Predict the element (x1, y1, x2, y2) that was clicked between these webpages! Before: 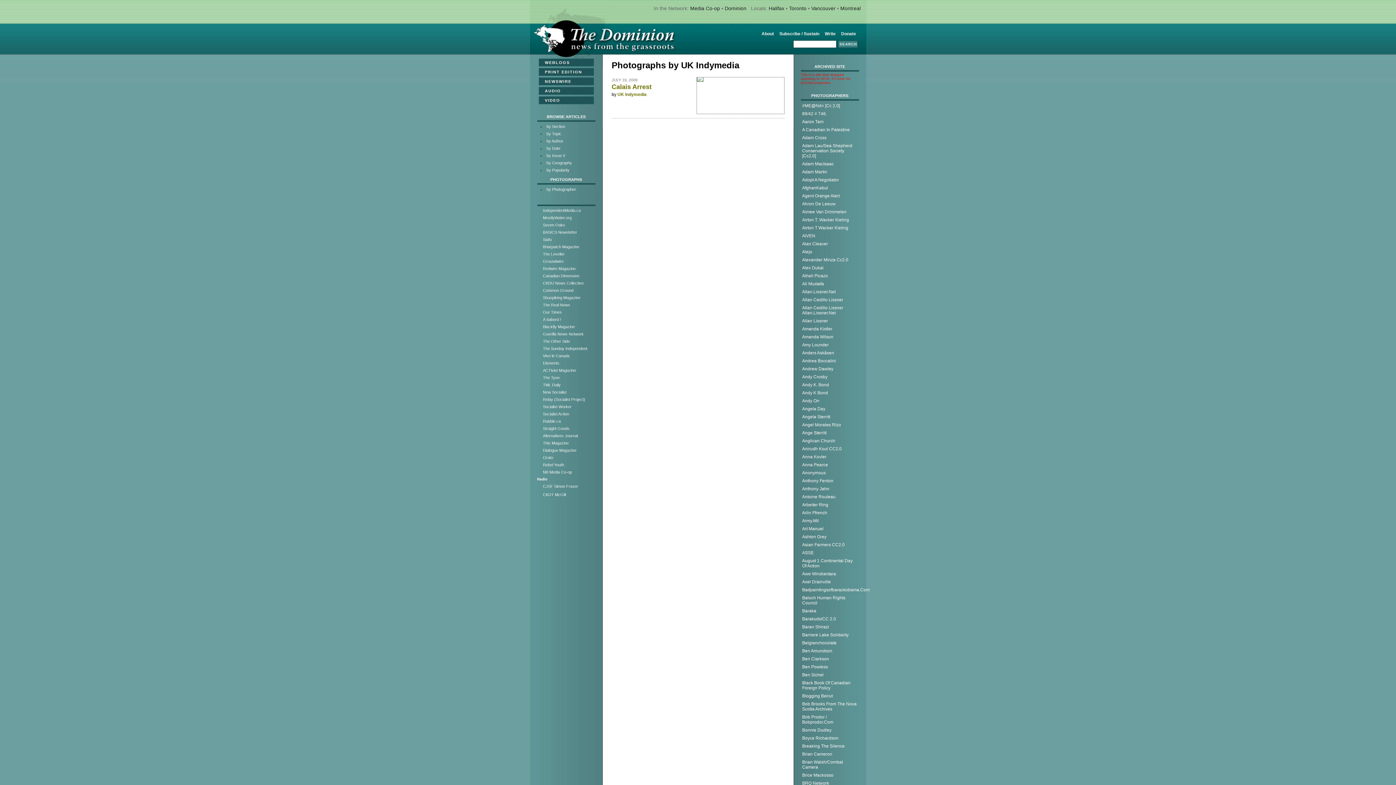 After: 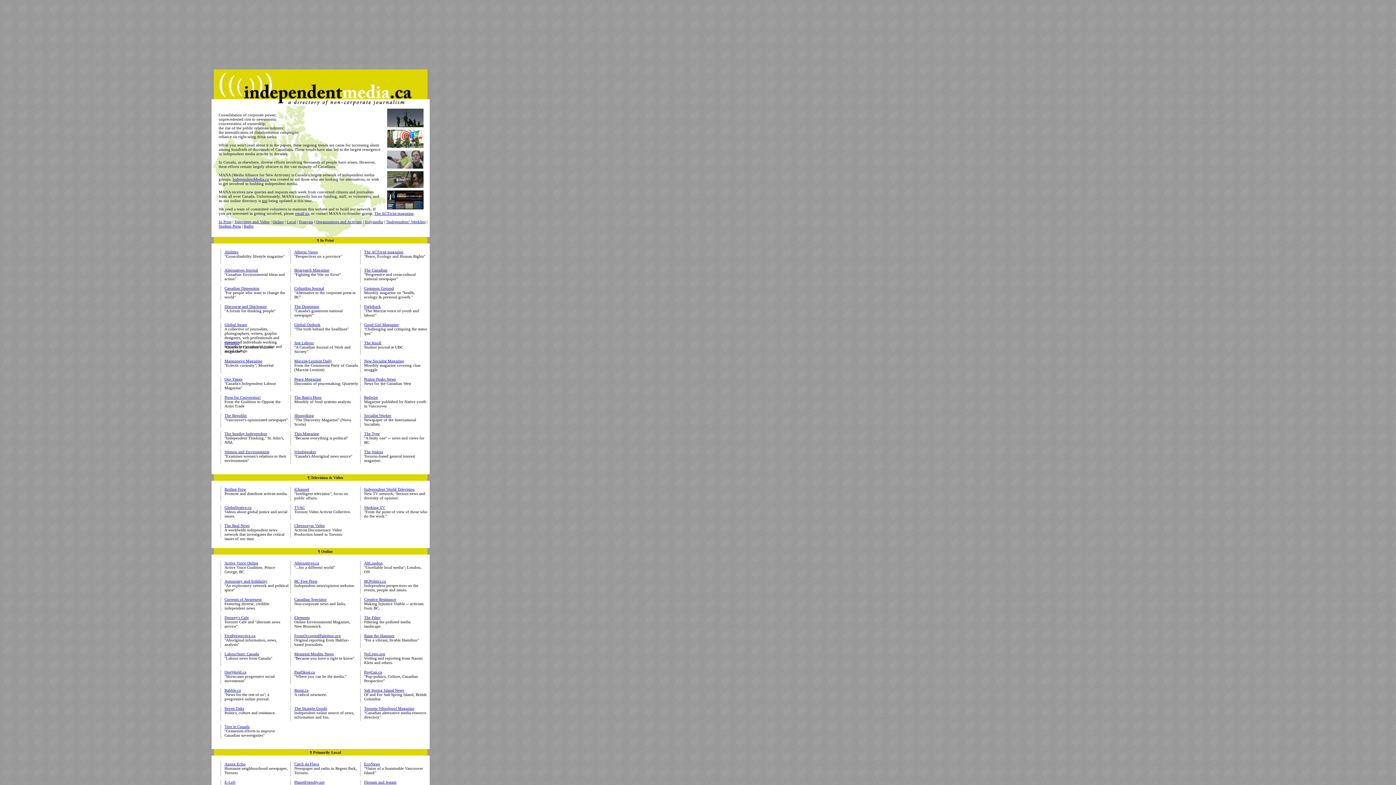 Action: bbox: (541, 207, 595, 214) label: IndependentMedia.ca